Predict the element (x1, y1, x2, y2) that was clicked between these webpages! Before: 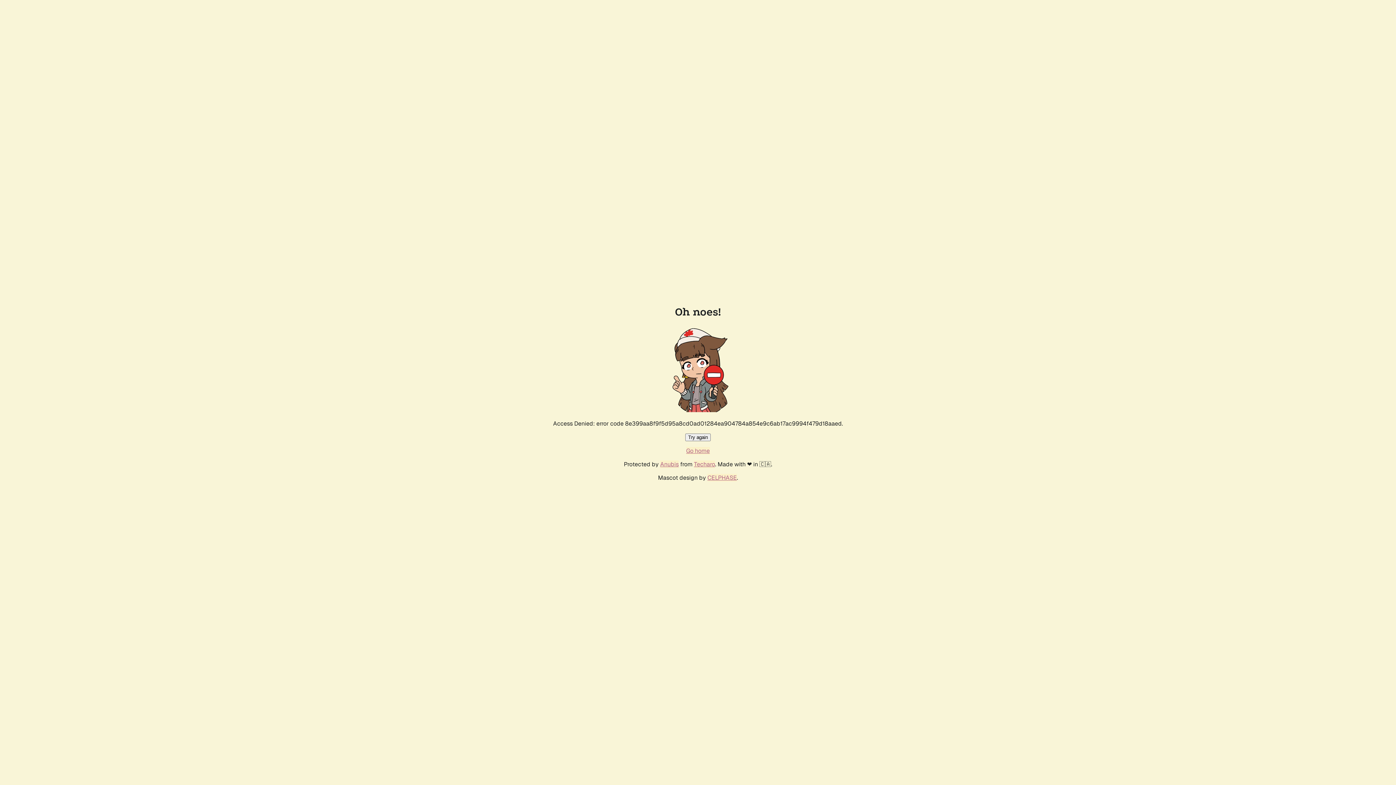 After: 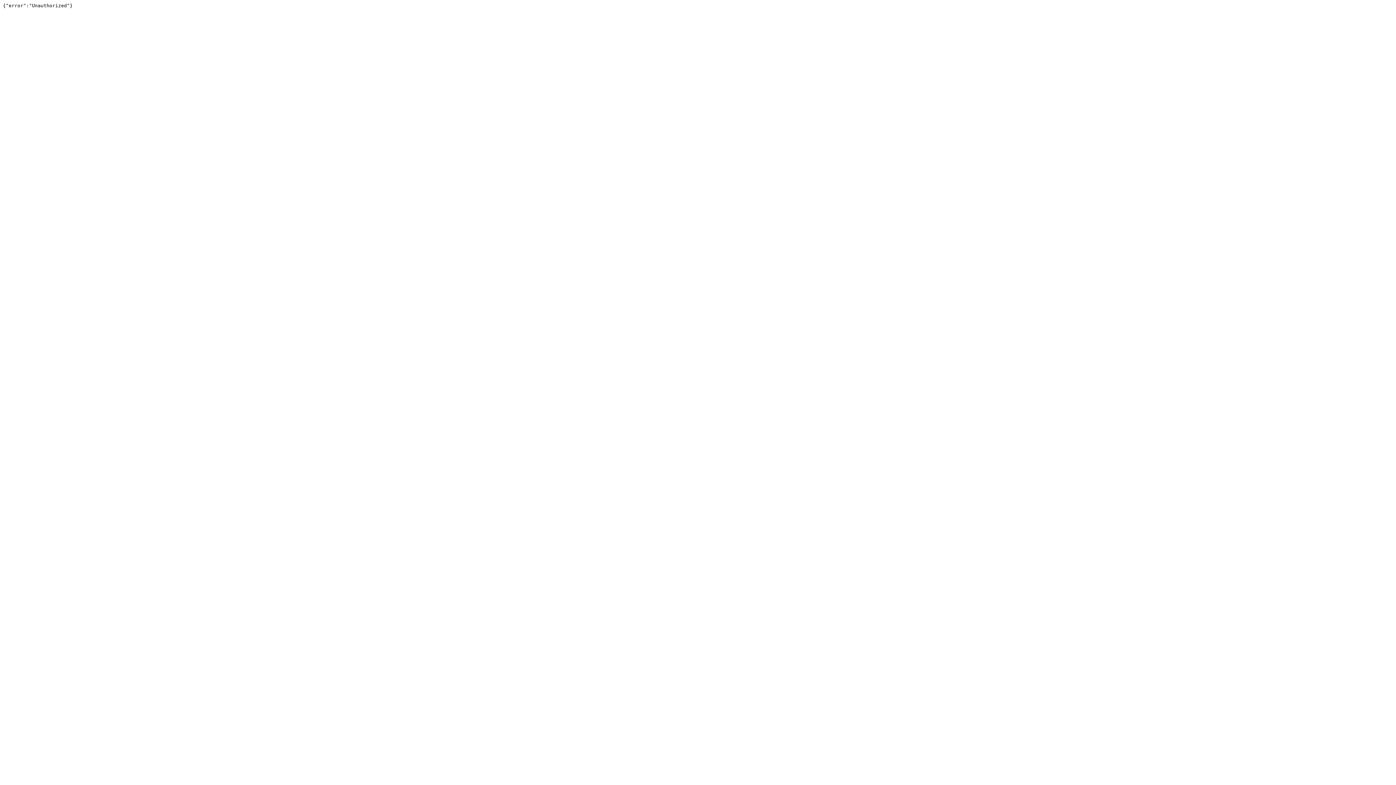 Action: bbox: (694, 460, 715, 468) label: Techaro